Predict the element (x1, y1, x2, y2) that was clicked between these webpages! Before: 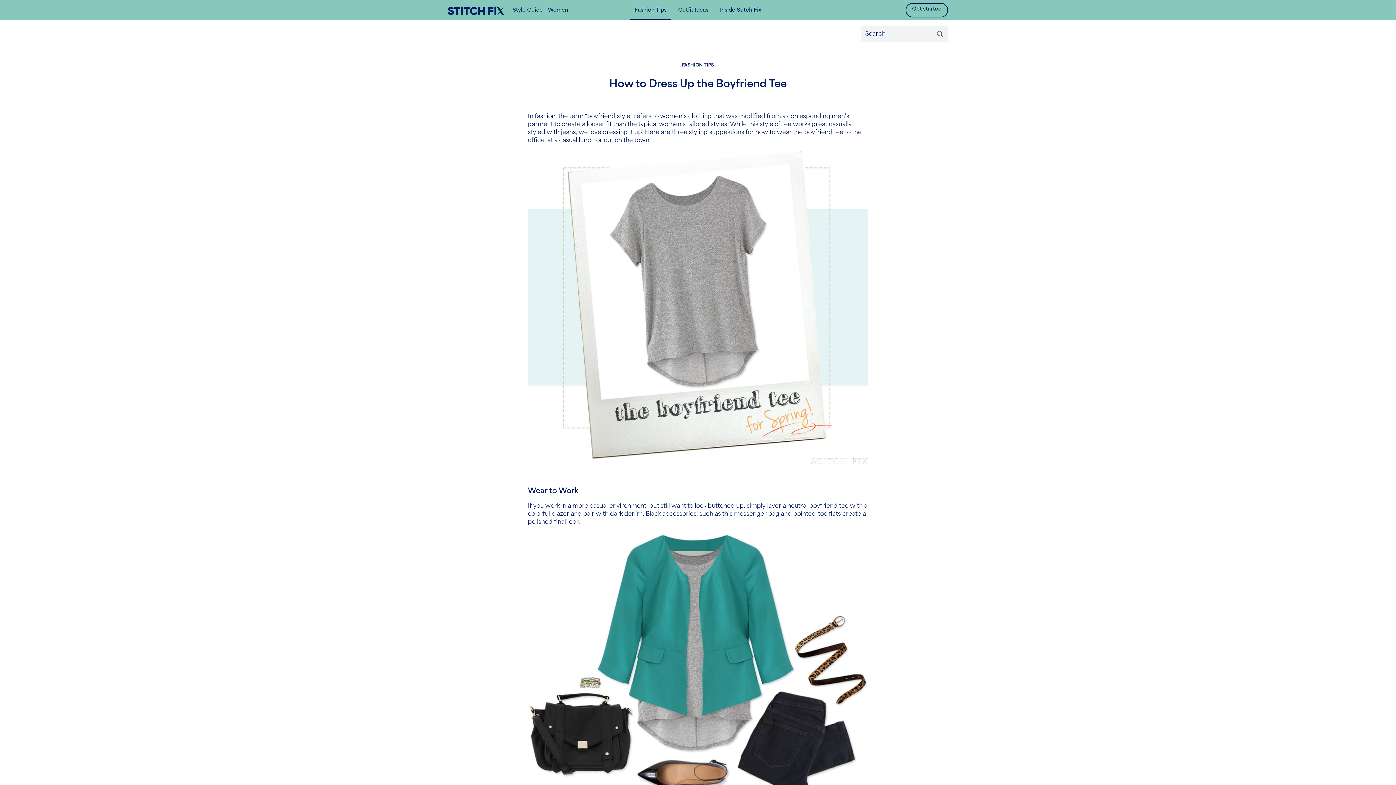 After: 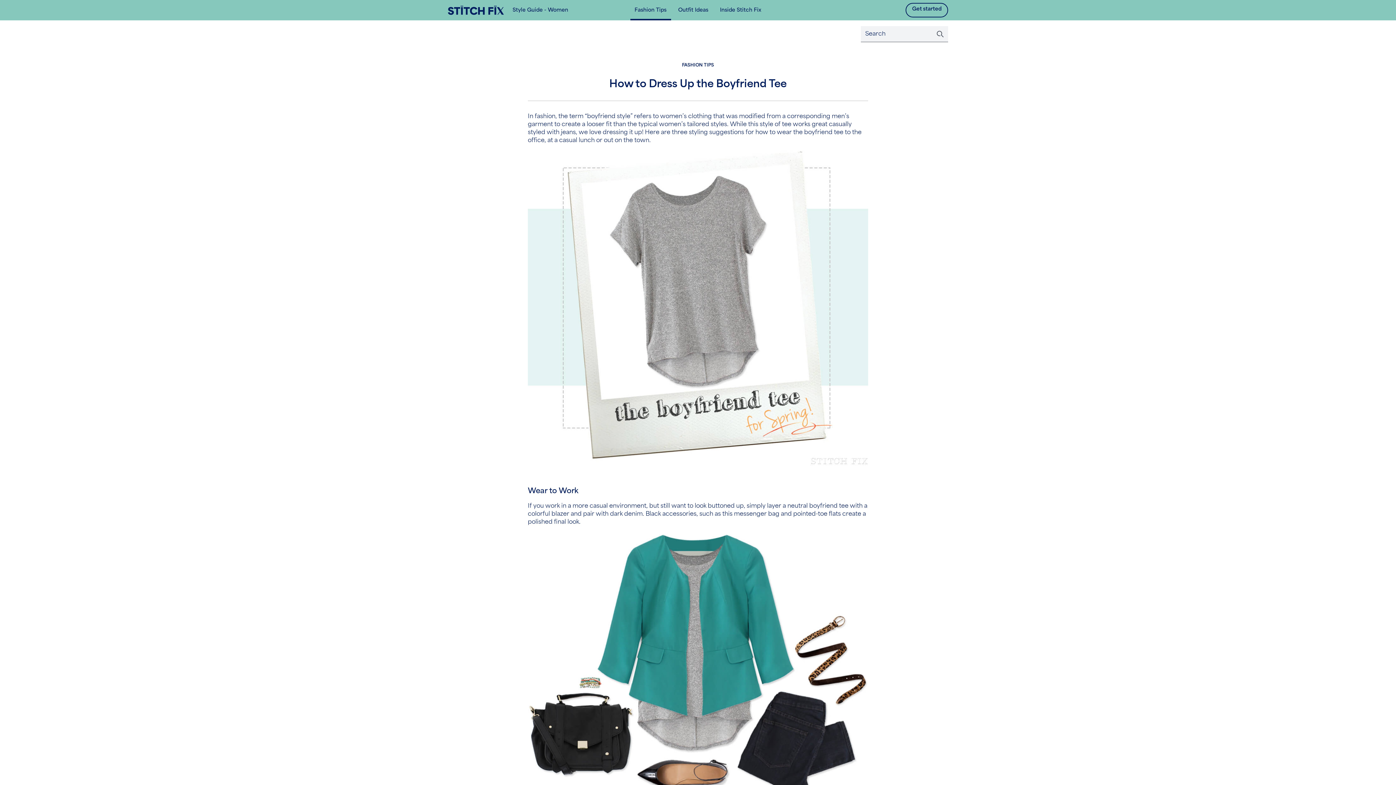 Action: bbox: (905, 2, 948, 17) label: Get started